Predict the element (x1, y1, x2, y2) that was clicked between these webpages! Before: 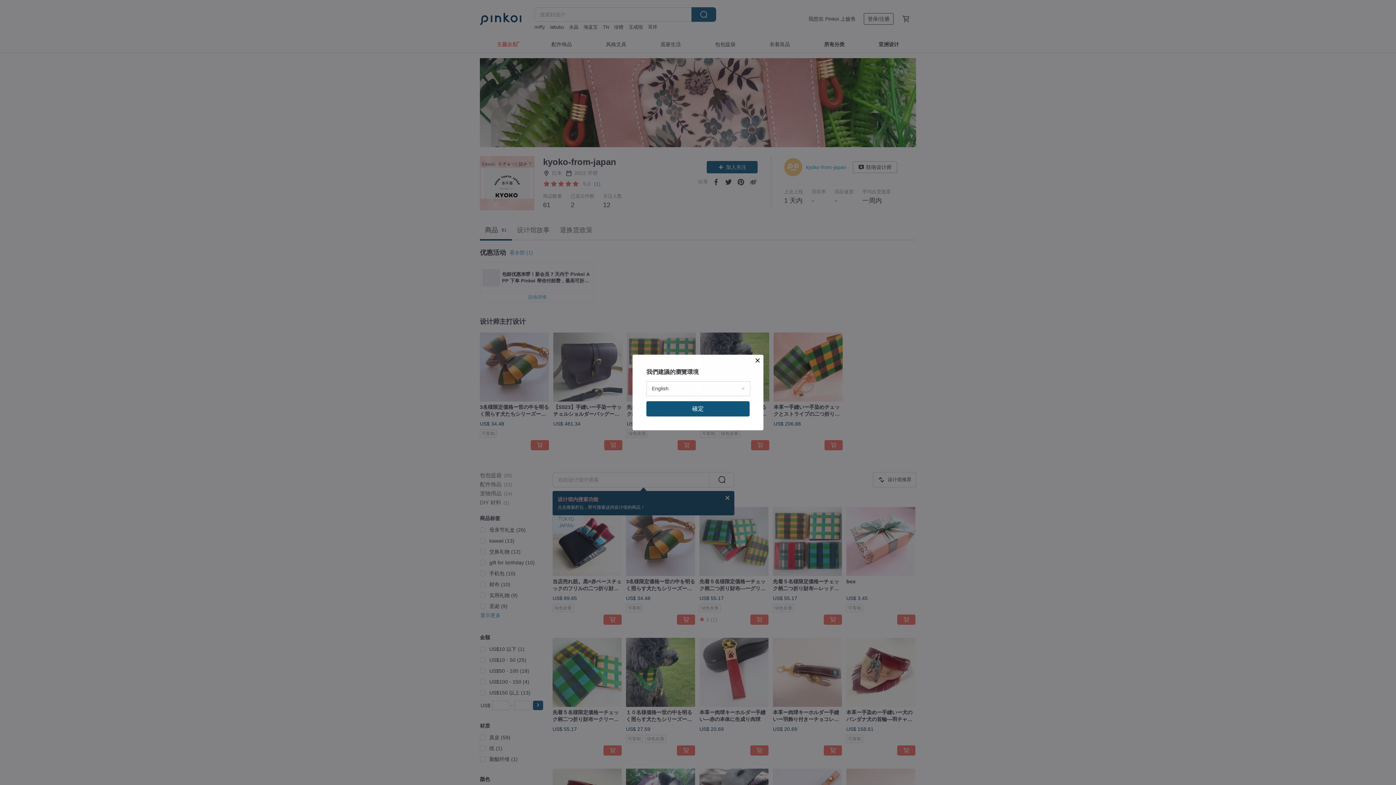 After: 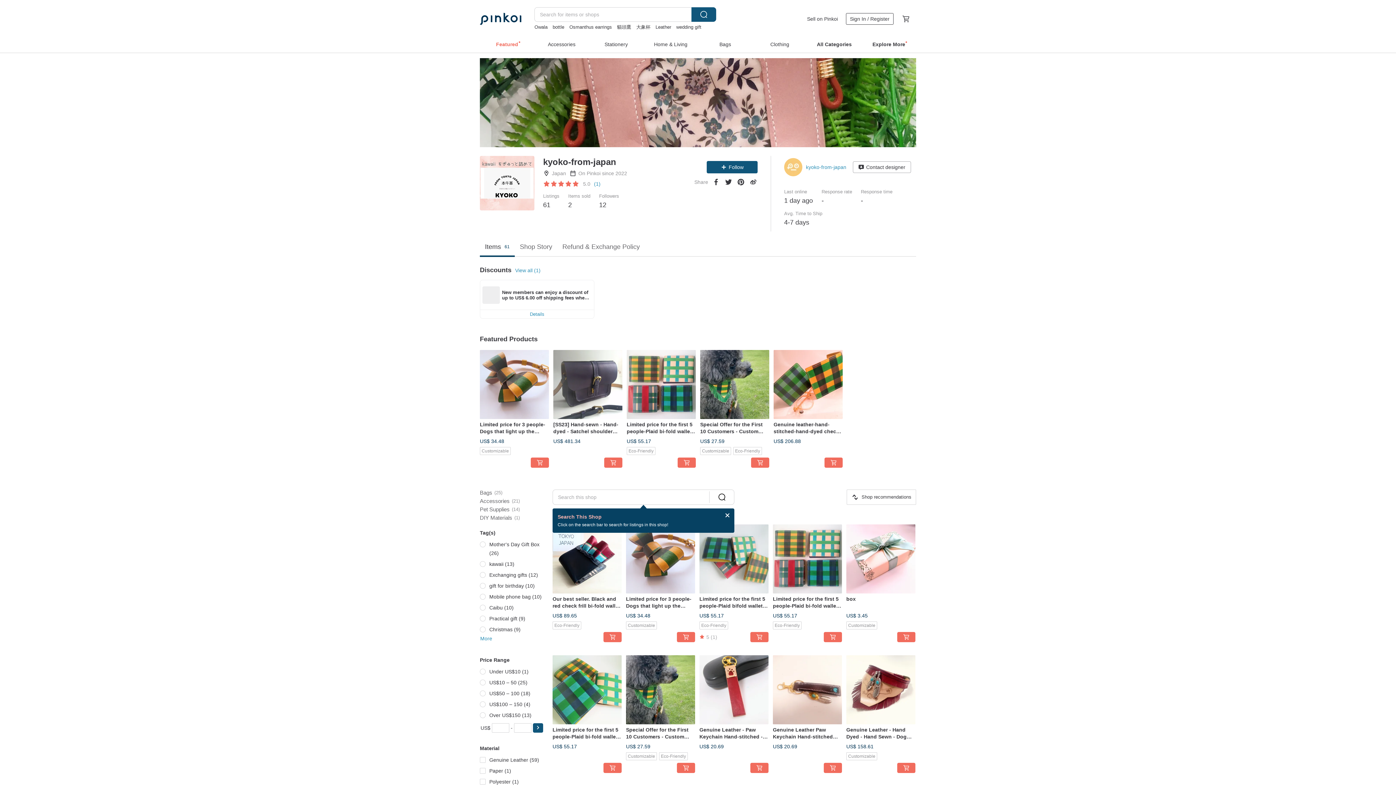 Action: label: 確定 bbox: (646, 401, 749, 416)